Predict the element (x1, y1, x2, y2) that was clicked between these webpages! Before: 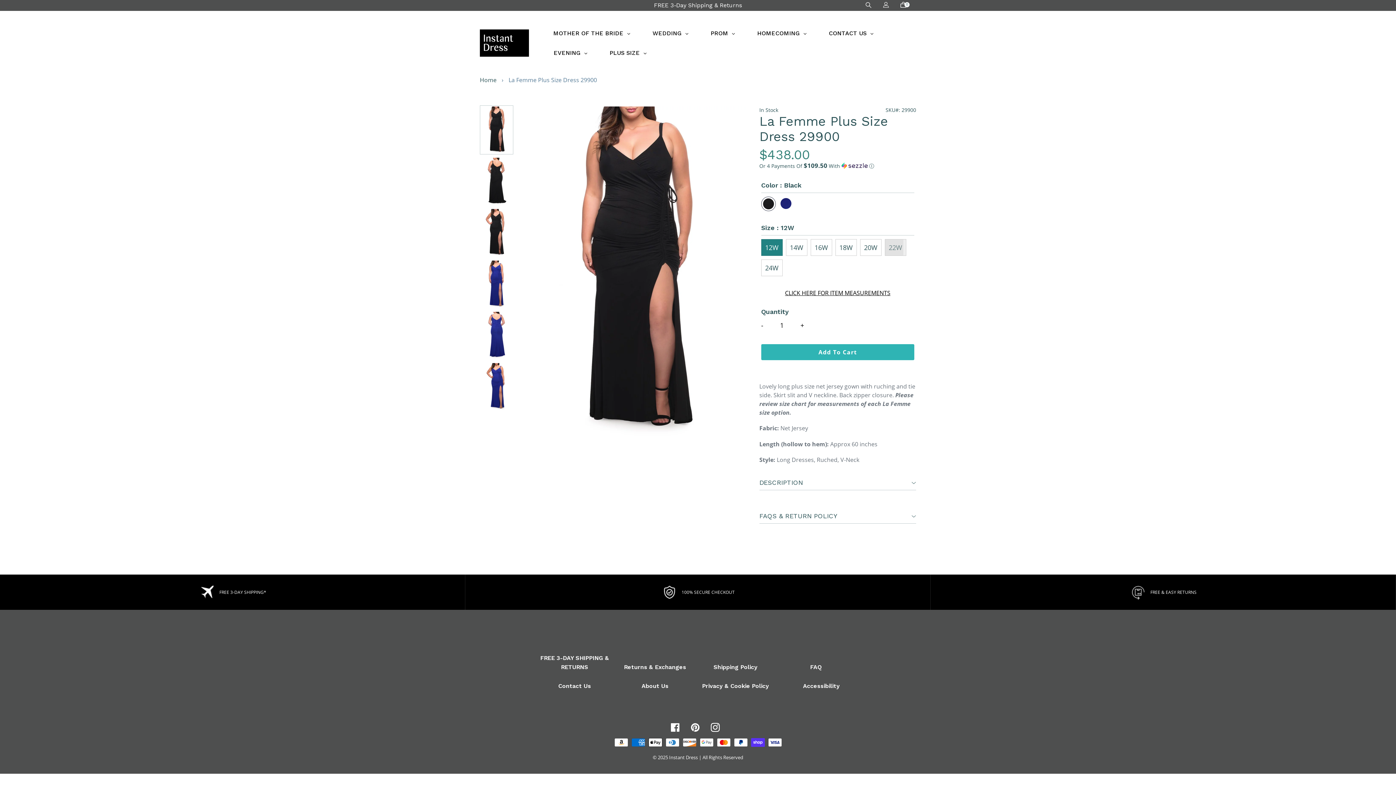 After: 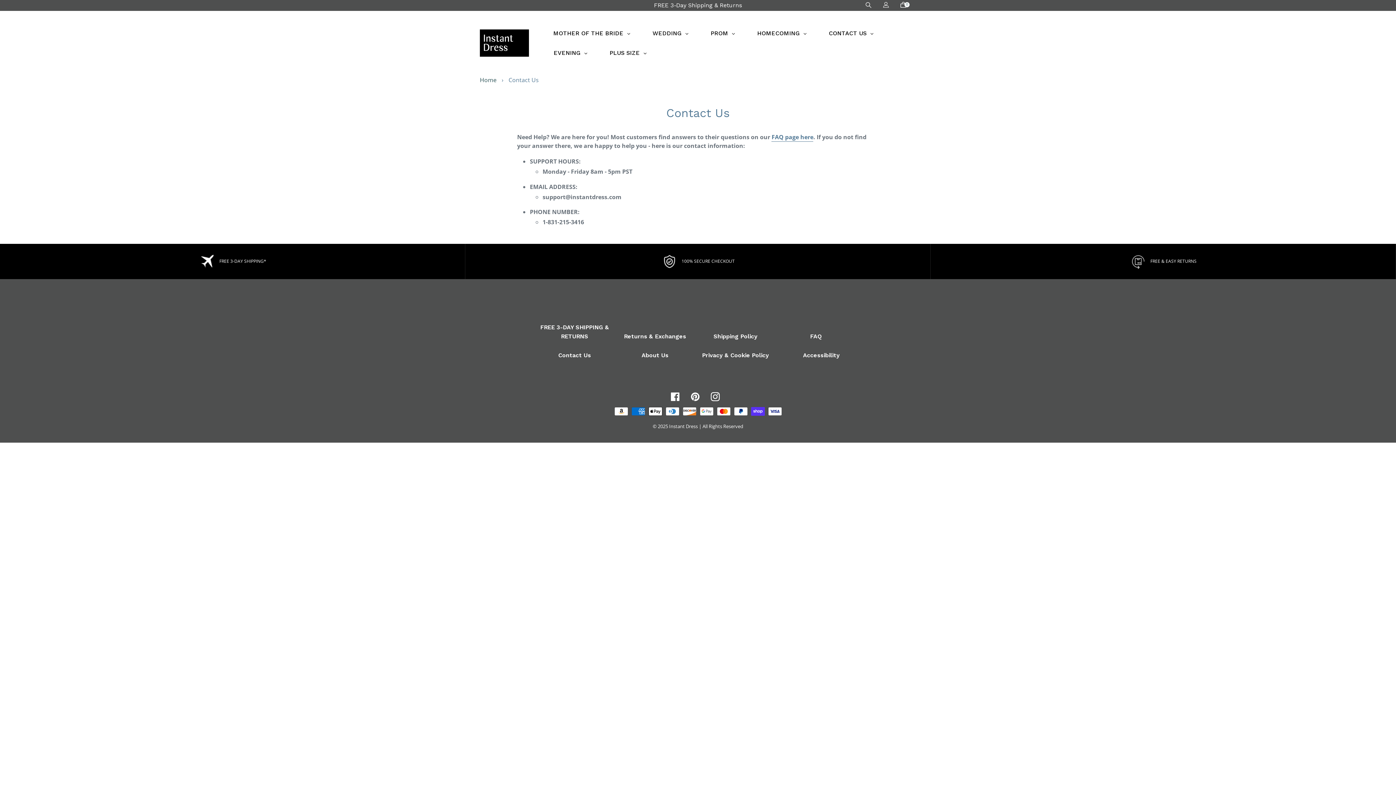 Action: bbox: (558, 683, 591, 689) label: Contact Us